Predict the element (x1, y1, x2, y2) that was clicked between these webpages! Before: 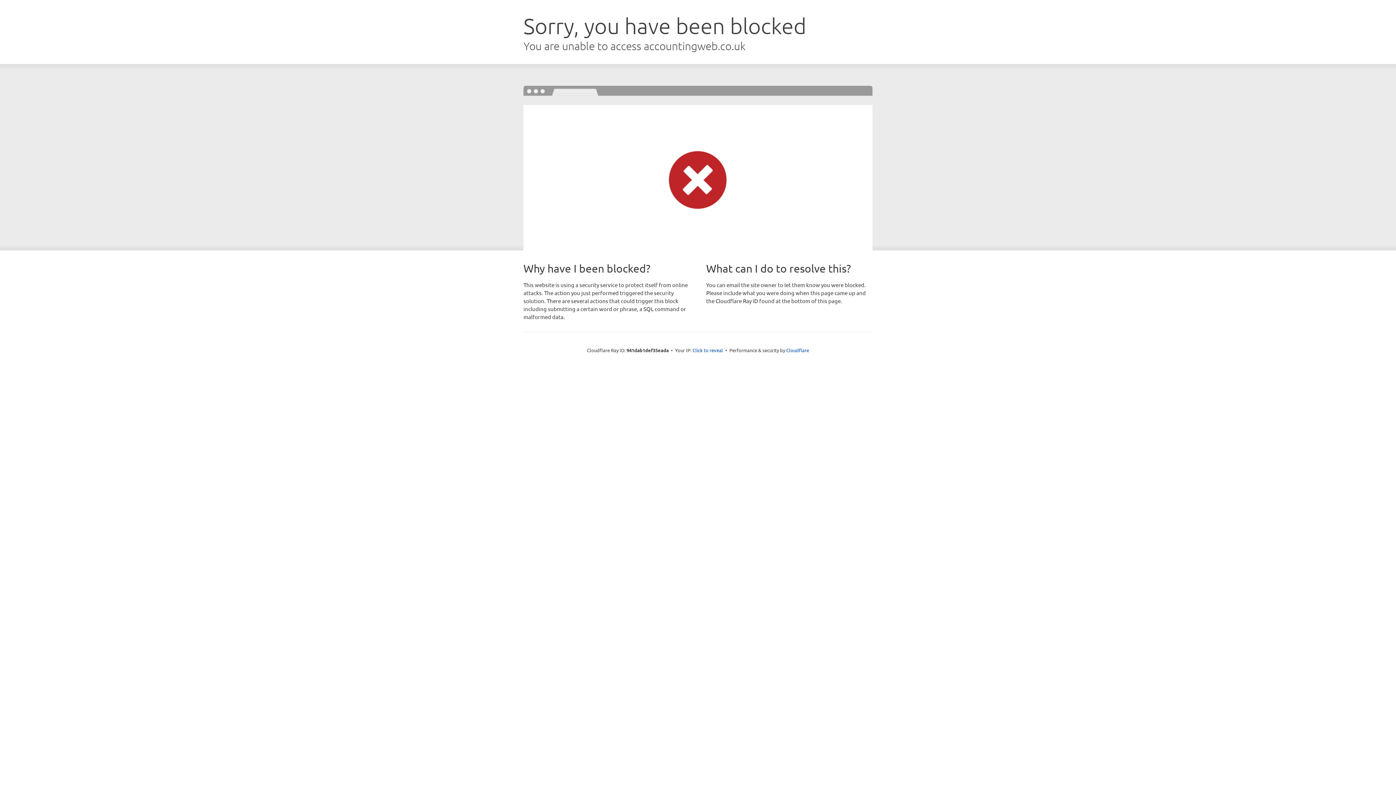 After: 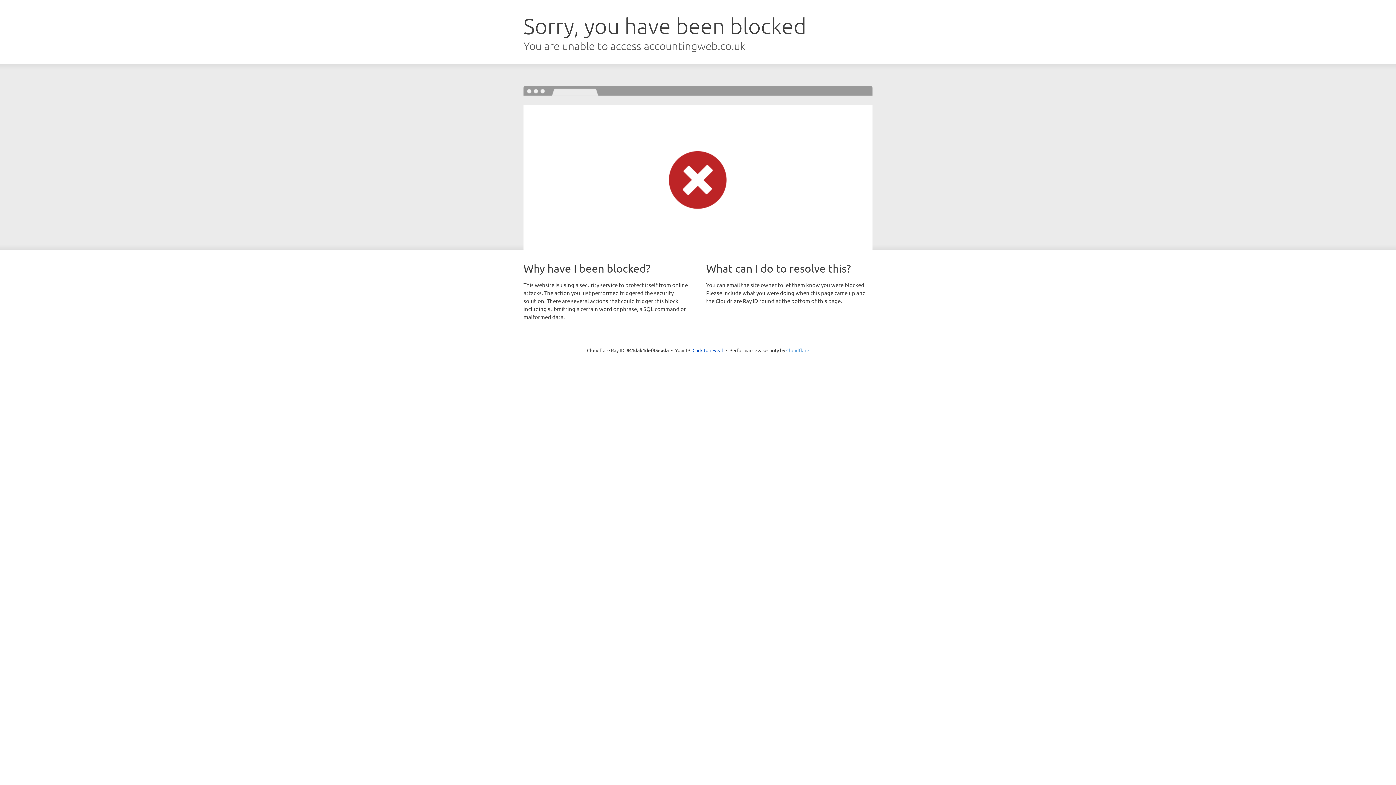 Action: bbox: (786, 347, 809, 353) label: Cloudflare